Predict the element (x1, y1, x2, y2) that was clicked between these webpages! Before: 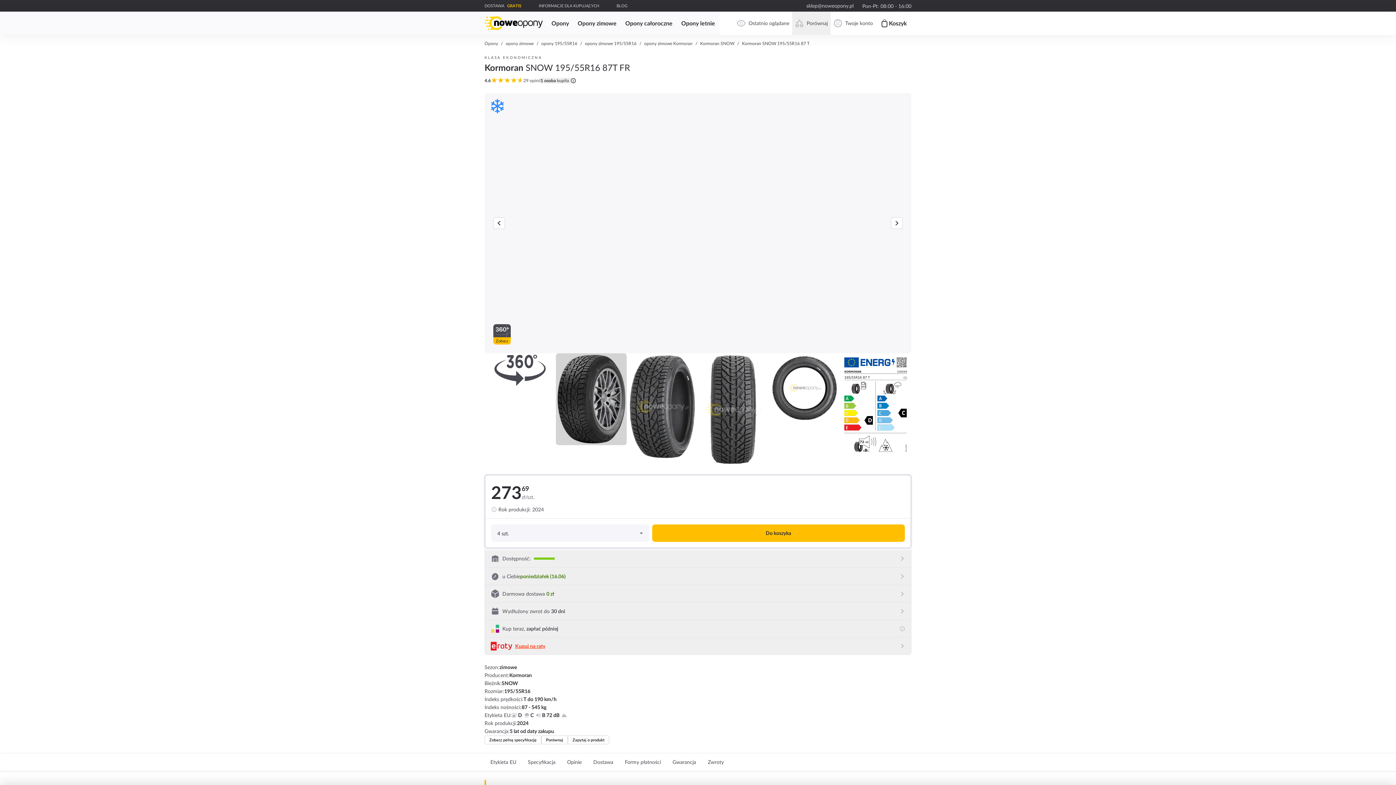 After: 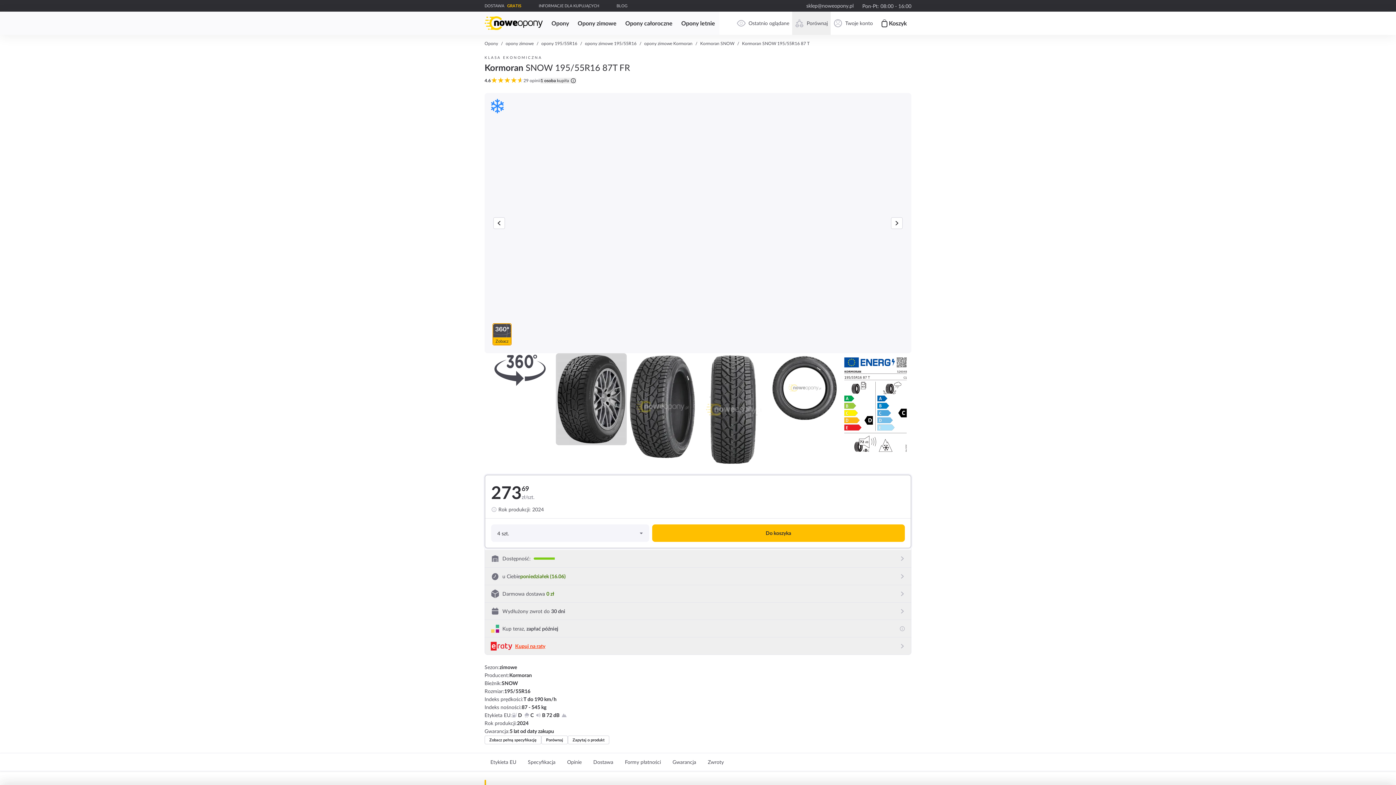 Action: bbox: (493, 324, 510, 344) label: Zobacz